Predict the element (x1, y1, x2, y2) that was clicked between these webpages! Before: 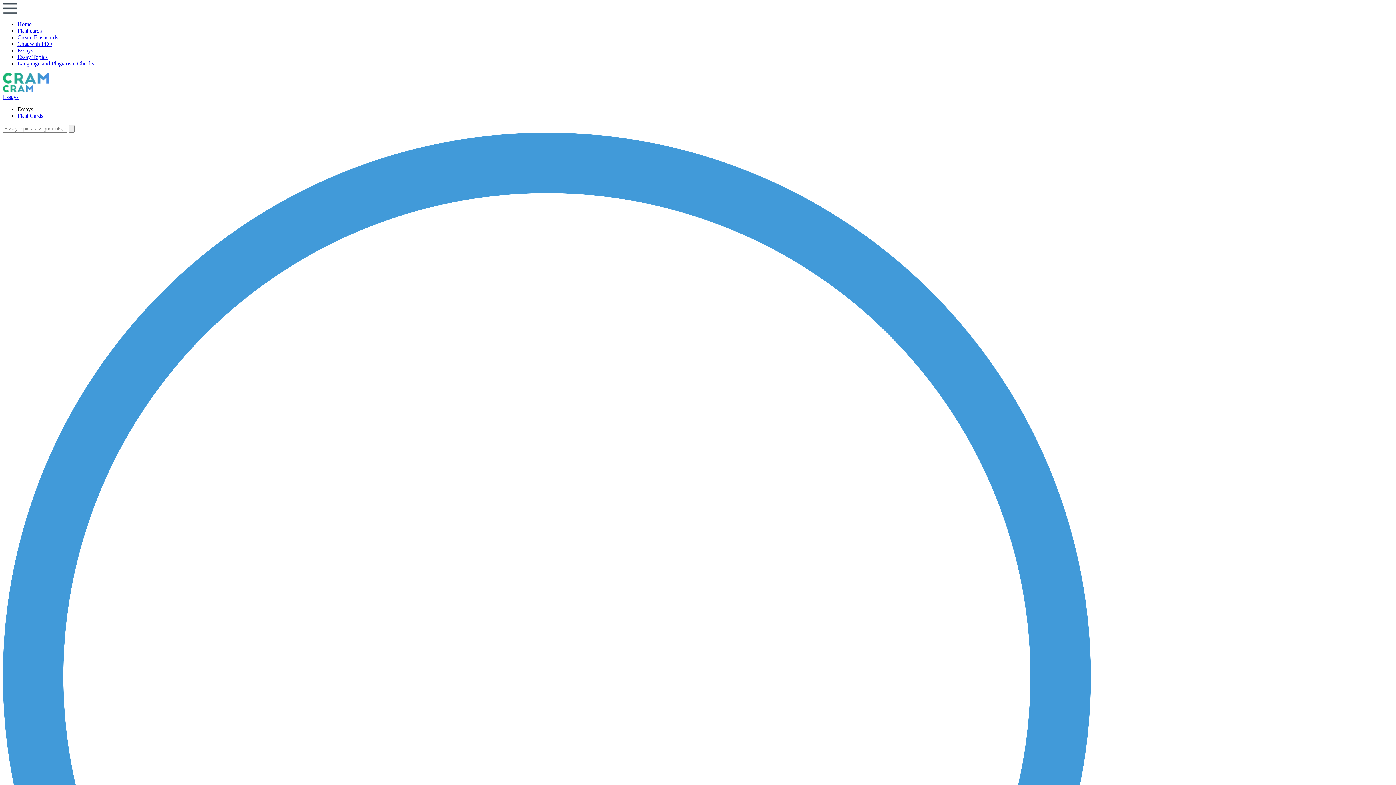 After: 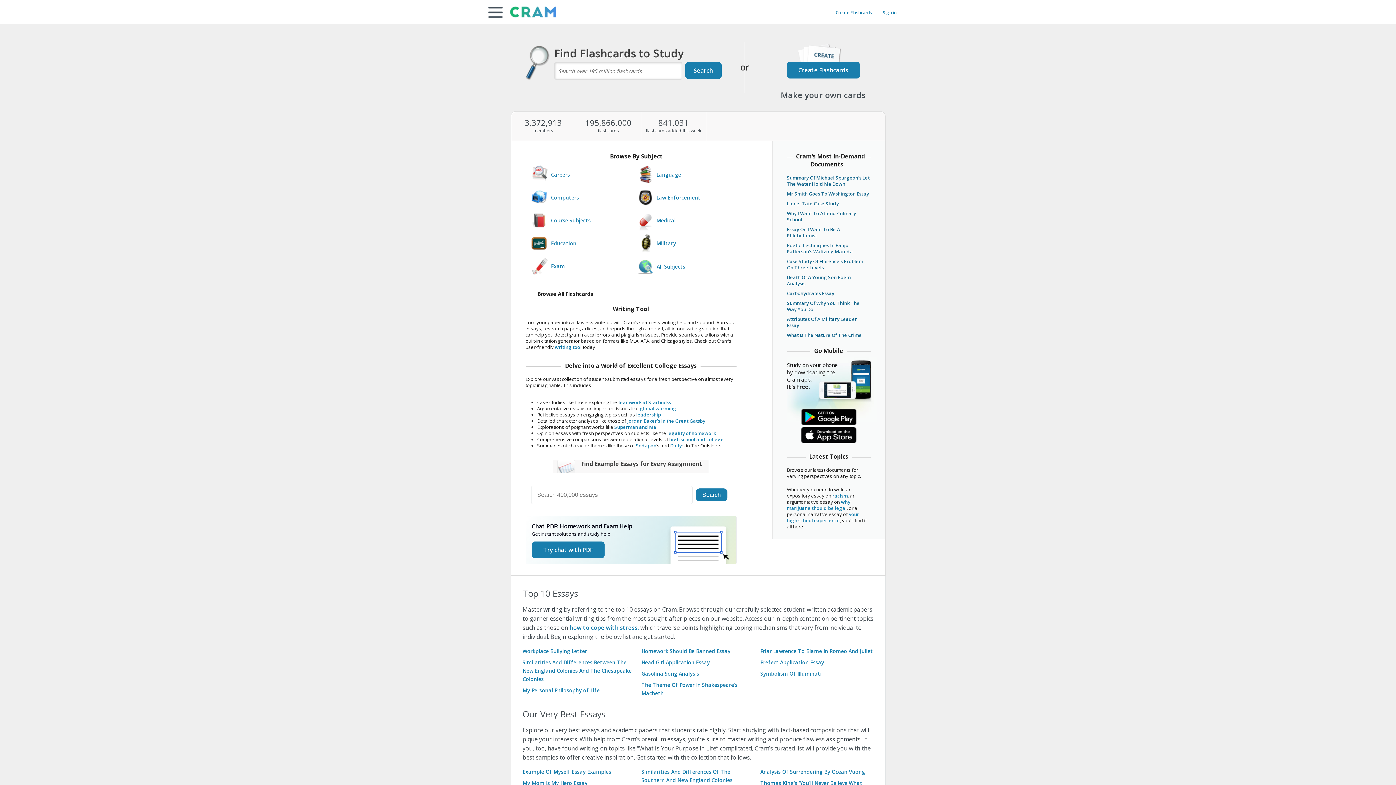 Action: bbox: (2, 78, 49, 84)